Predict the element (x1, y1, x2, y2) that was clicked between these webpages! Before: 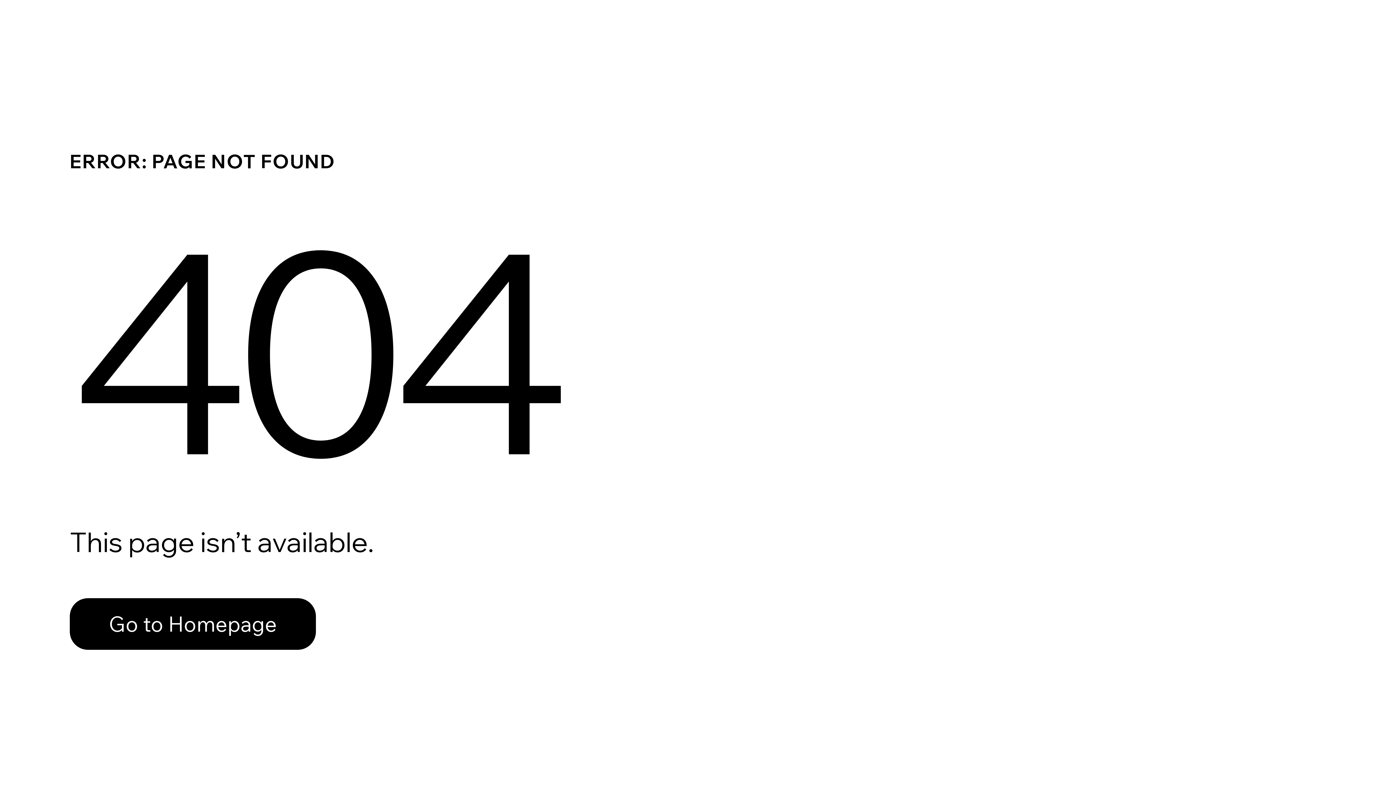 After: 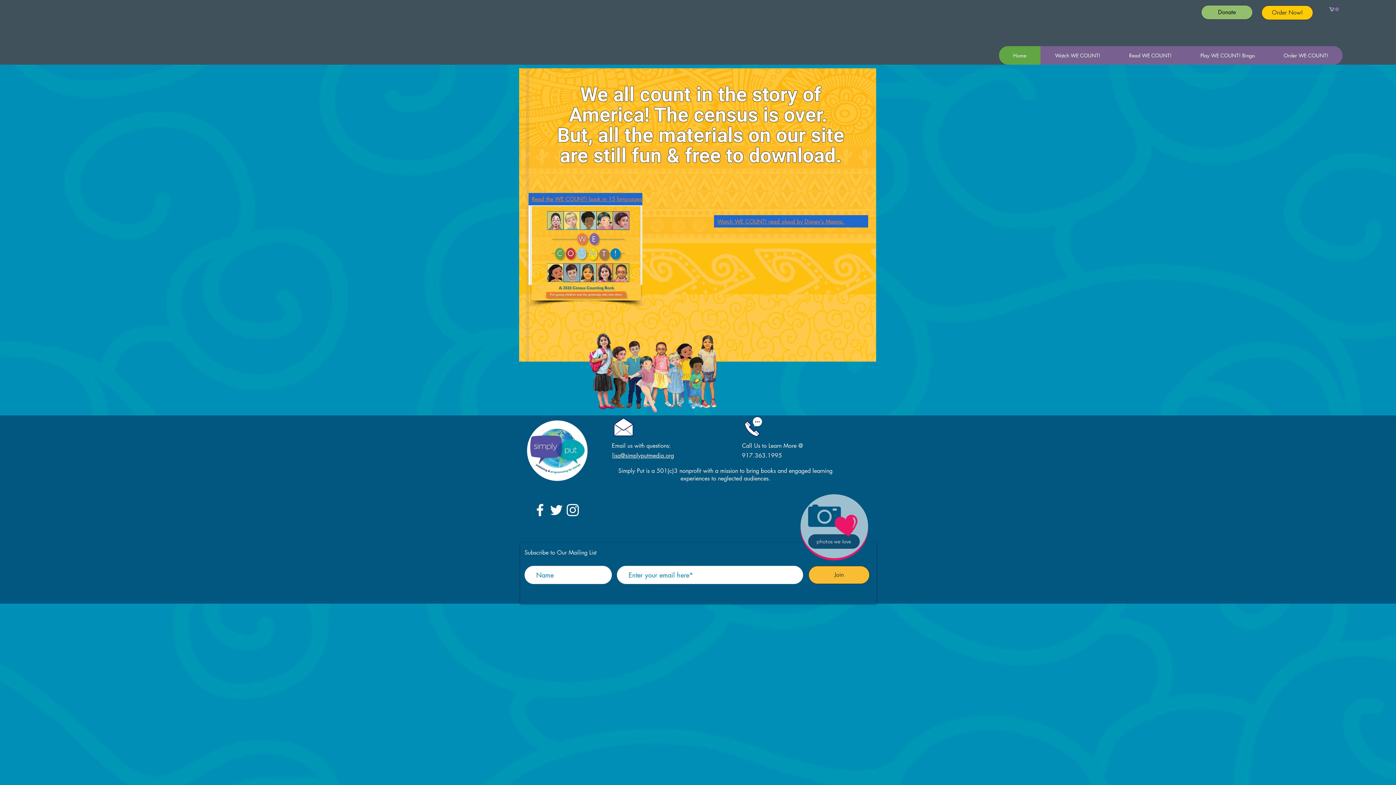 Action: bbox: (69, 582, 768, 659) label: Go to Homepage